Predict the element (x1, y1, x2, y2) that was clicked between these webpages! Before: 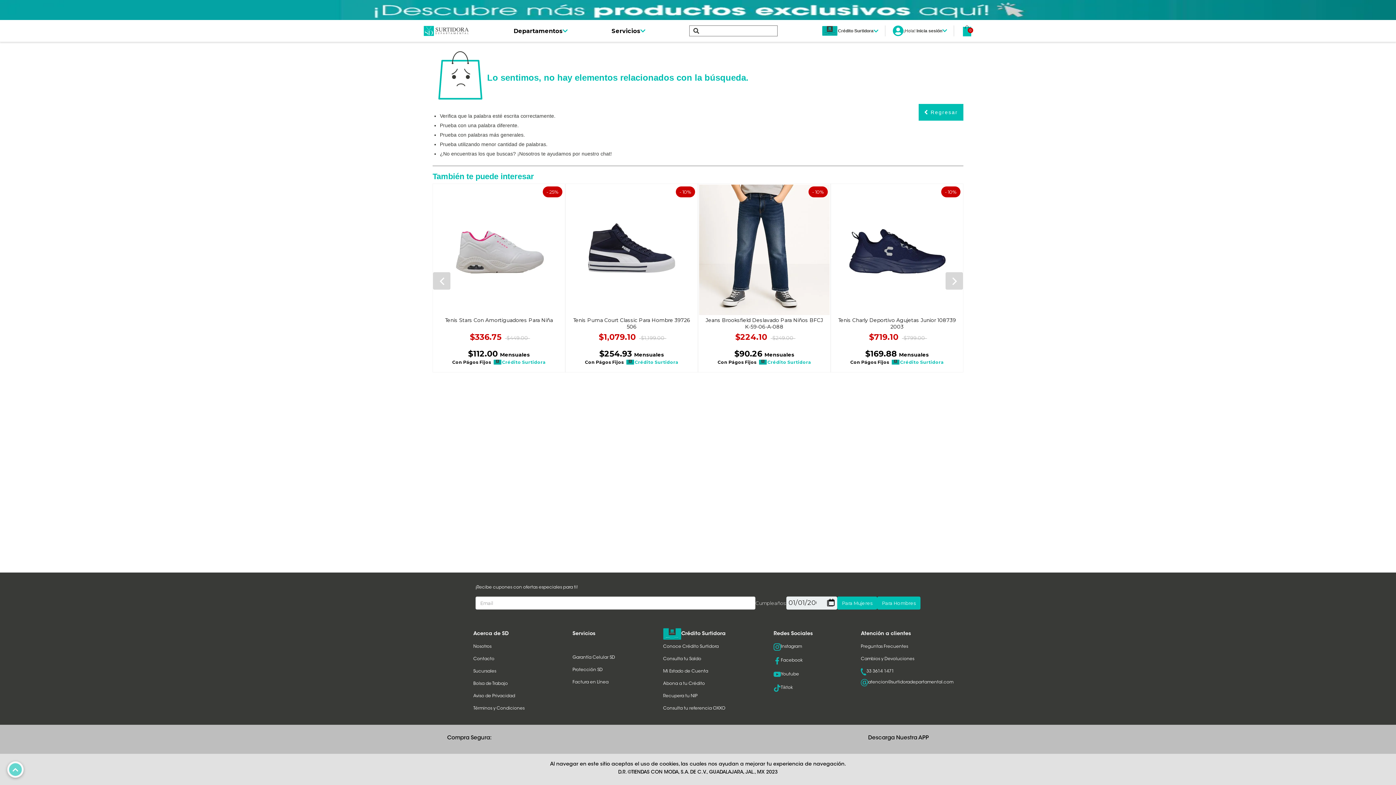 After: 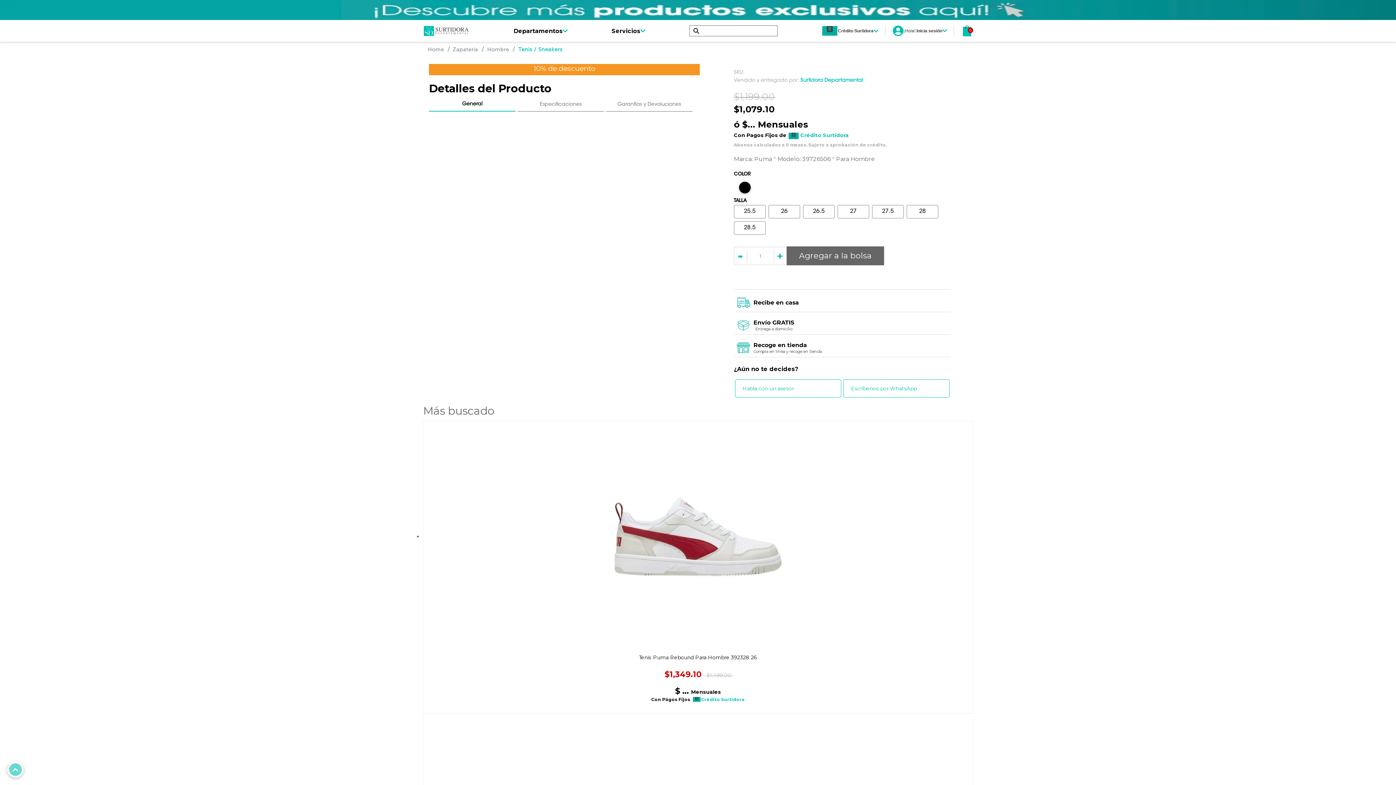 Action: bbox: (832, 184, 962, 315)